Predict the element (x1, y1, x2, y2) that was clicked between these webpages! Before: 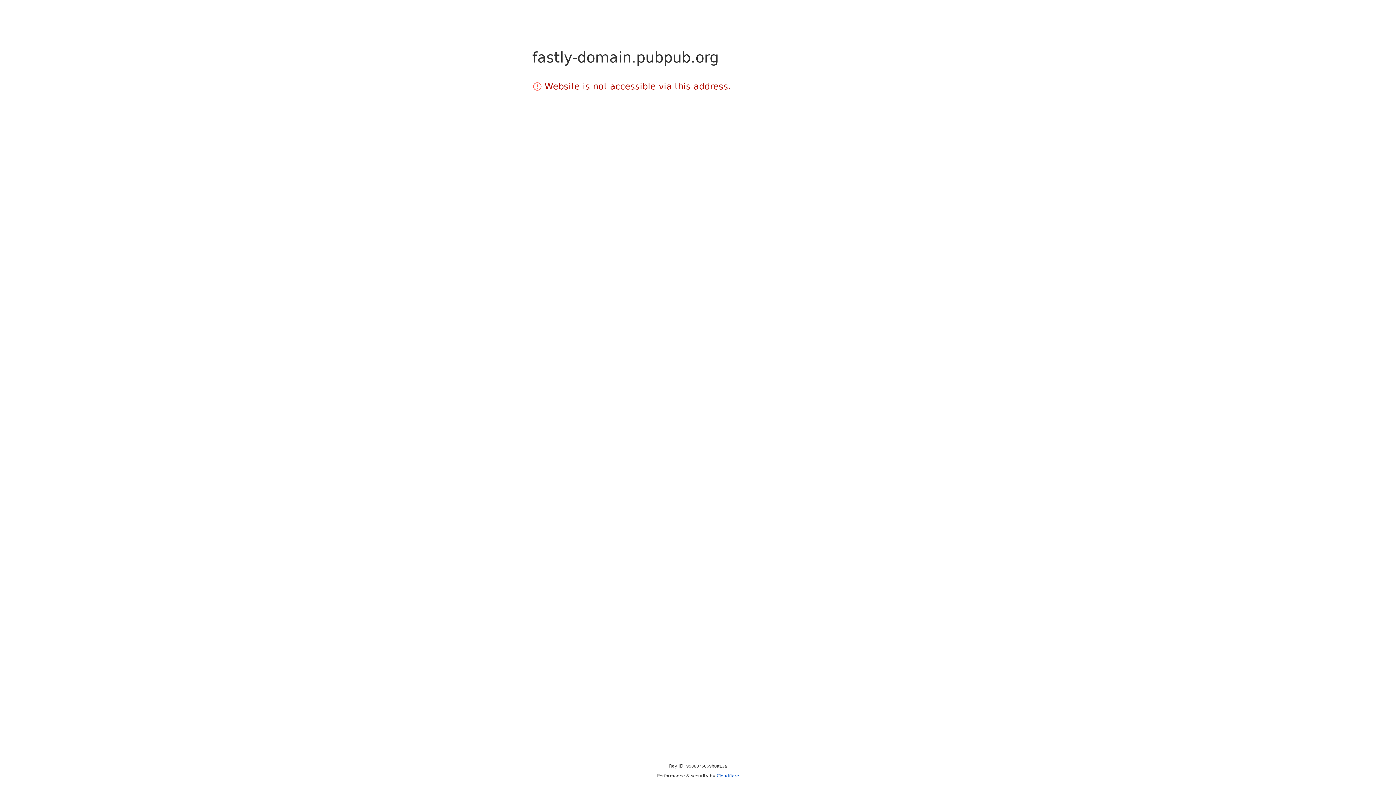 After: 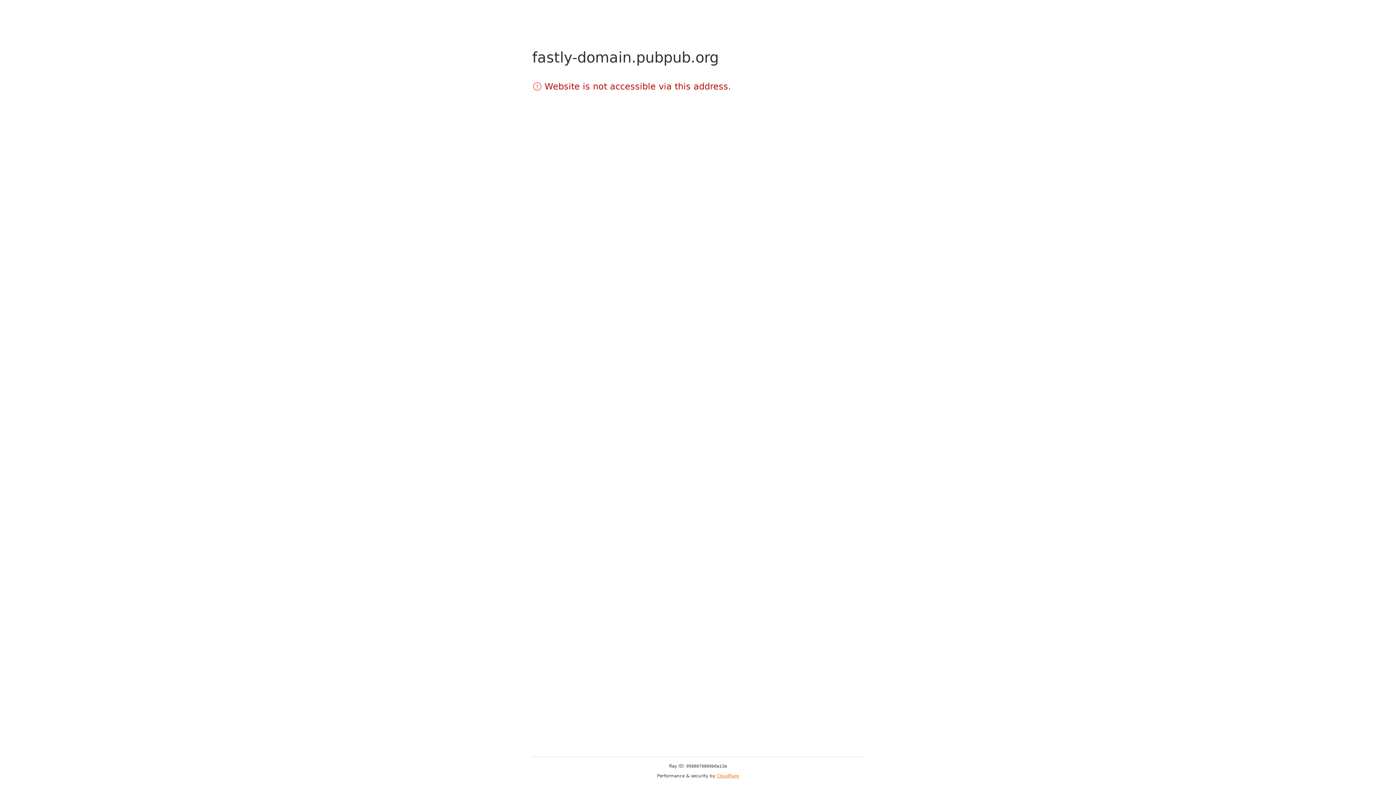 Action: label: Cloudflare bbox: (716, 773, 739, 778)